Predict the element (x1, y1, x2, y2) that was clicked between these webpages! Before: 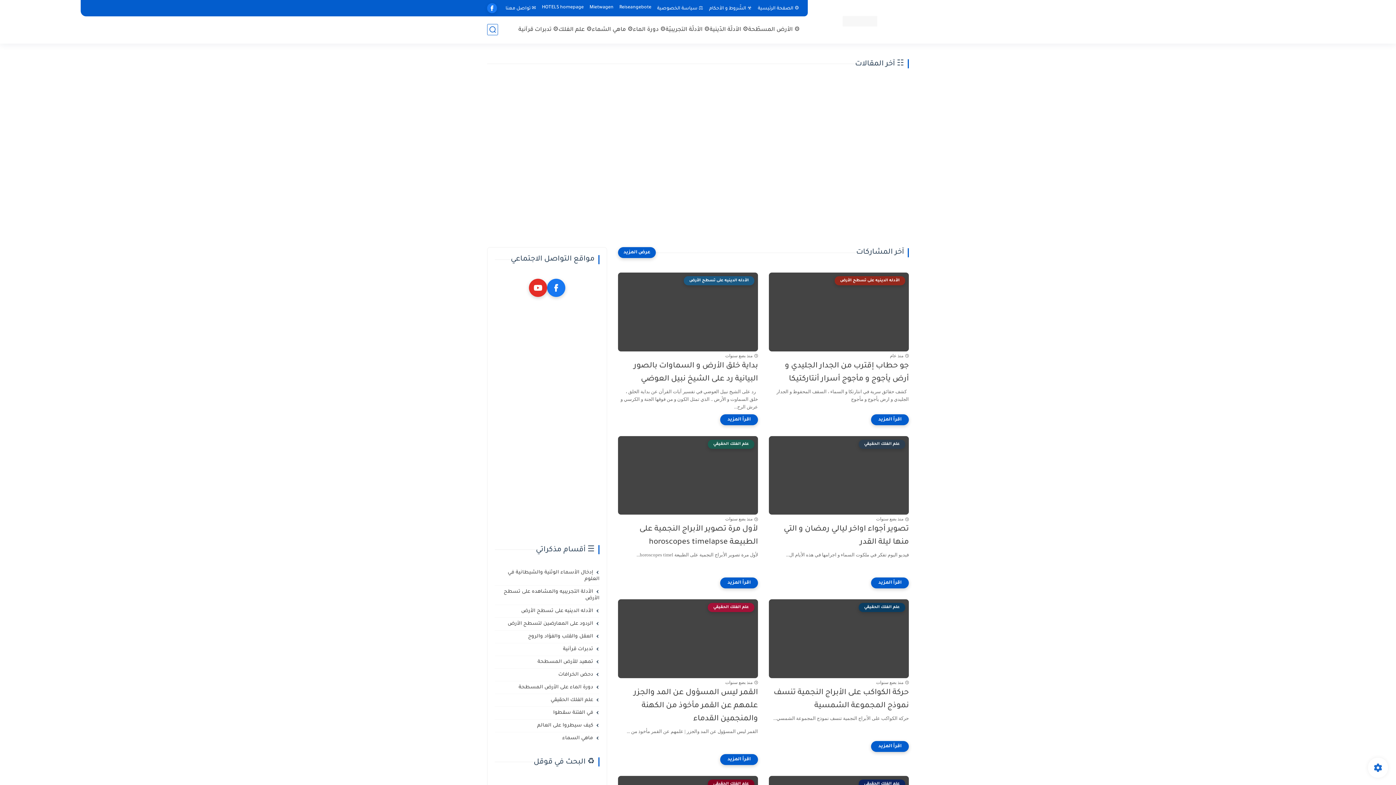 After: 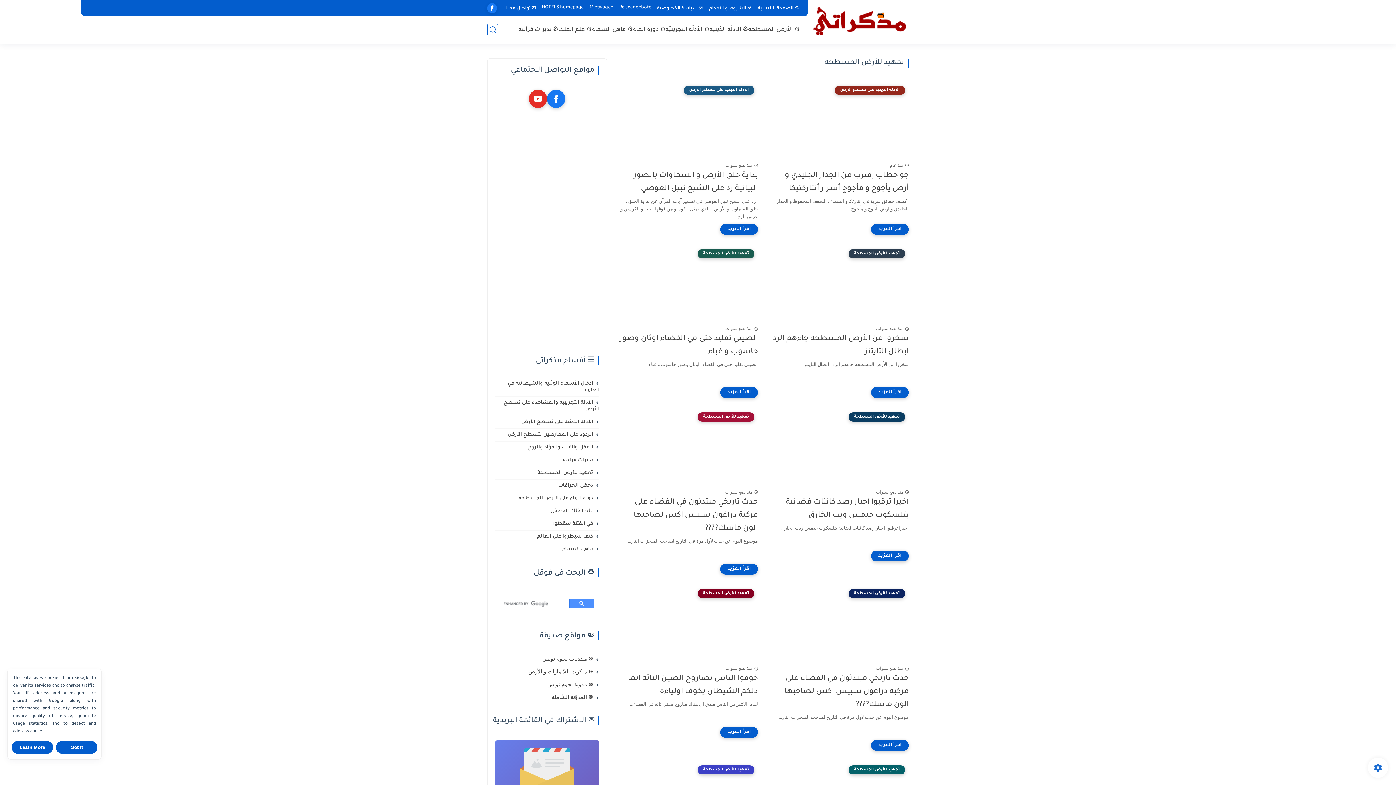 Action: bbox: (748, 25, 800, 33) label: ⚙ الأرض المسطّحة